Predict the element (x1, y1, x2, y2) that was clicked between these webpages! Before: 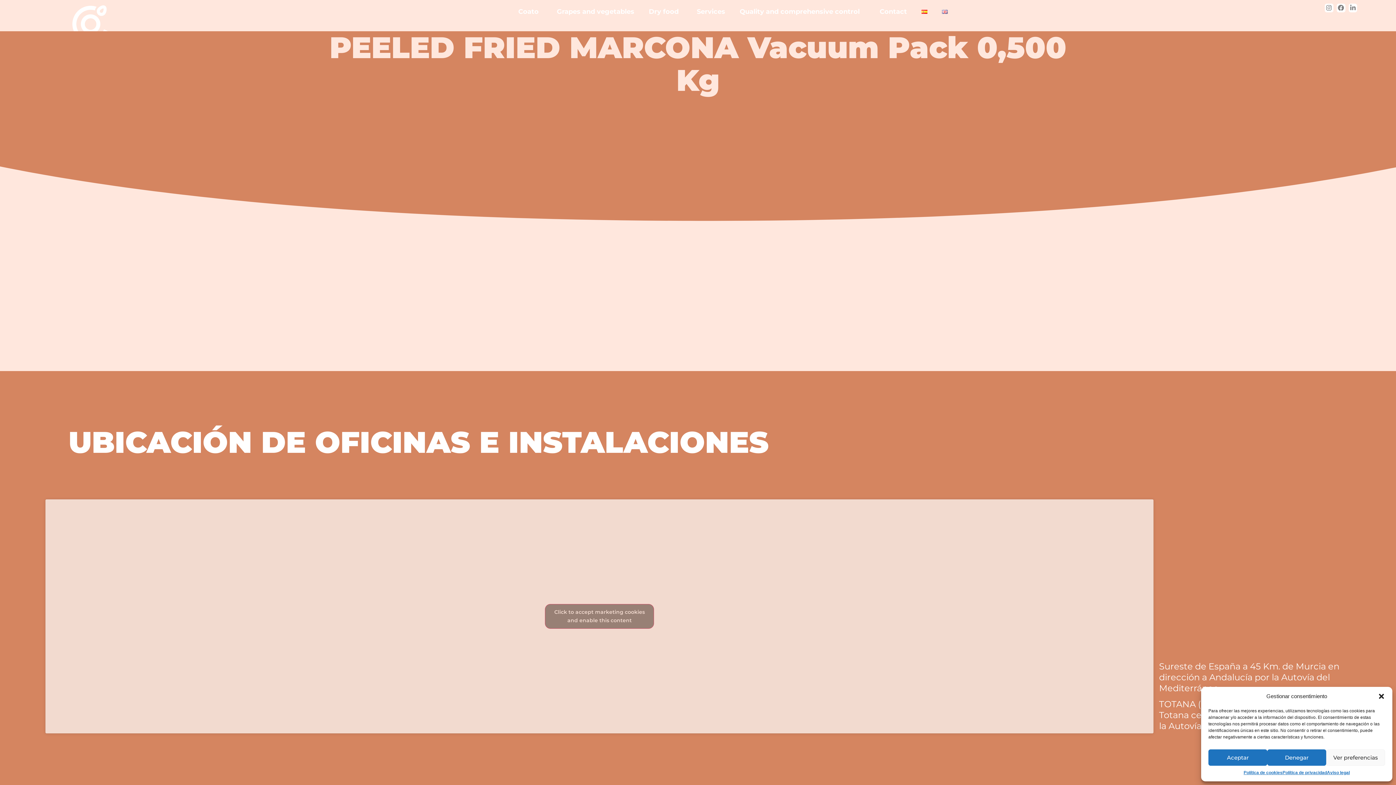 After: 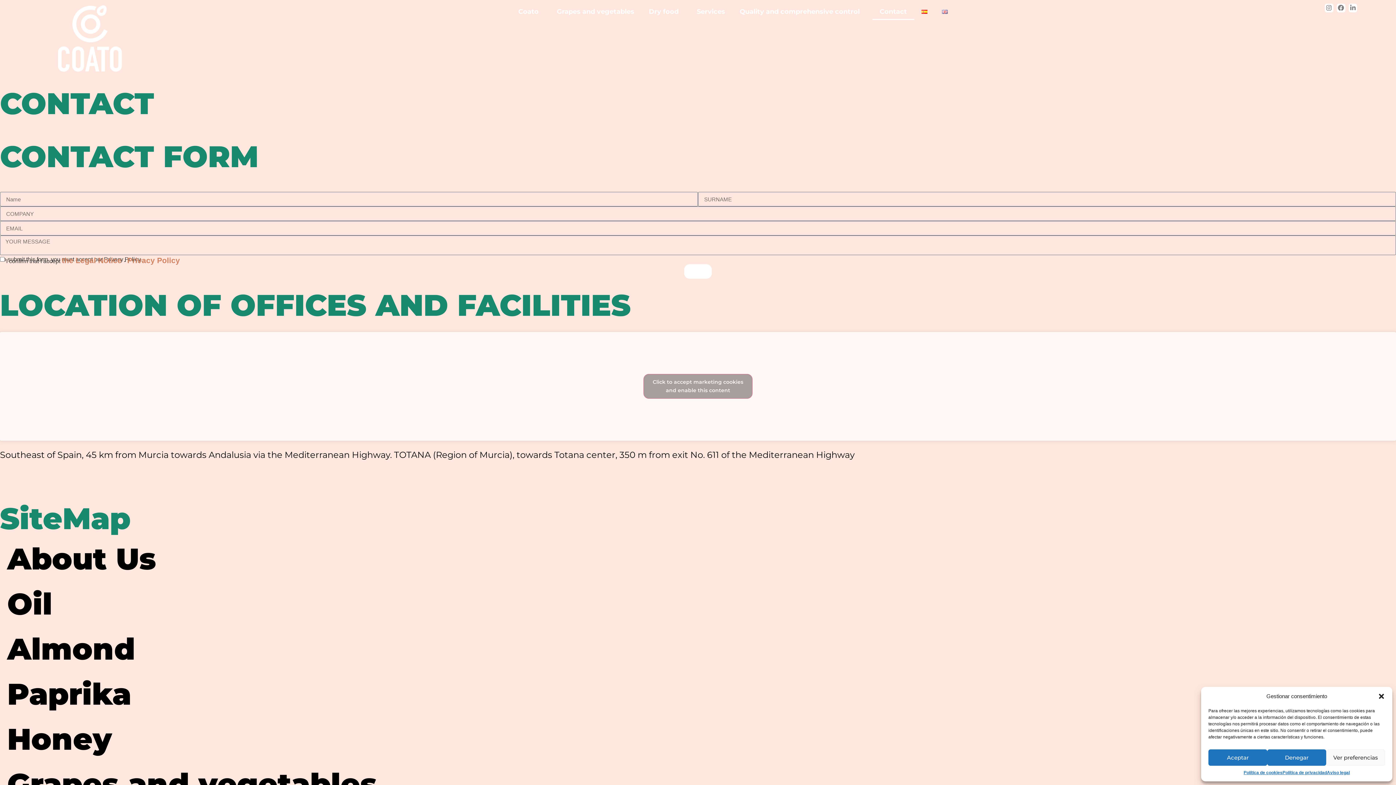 Action: bbox: (872, 3, 914, 20) label: Contact